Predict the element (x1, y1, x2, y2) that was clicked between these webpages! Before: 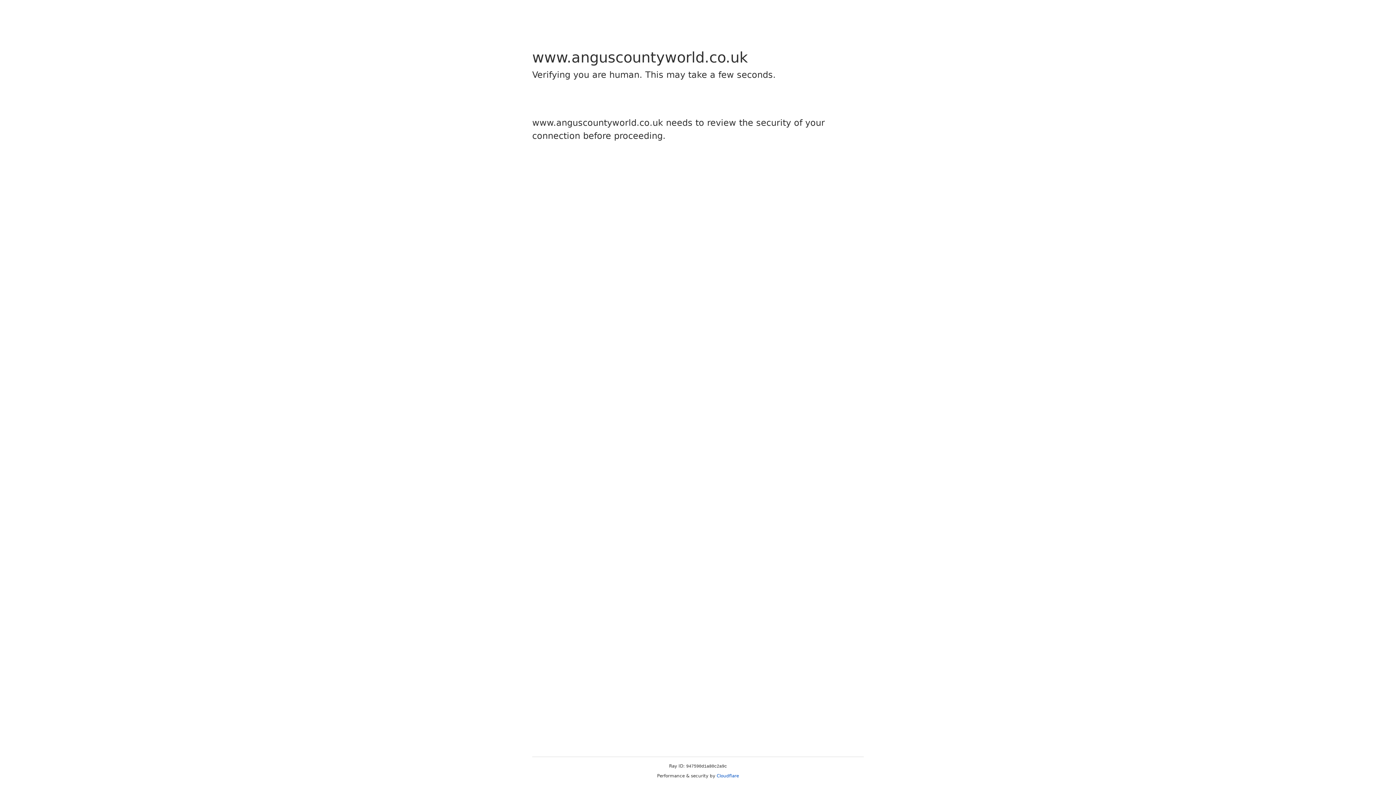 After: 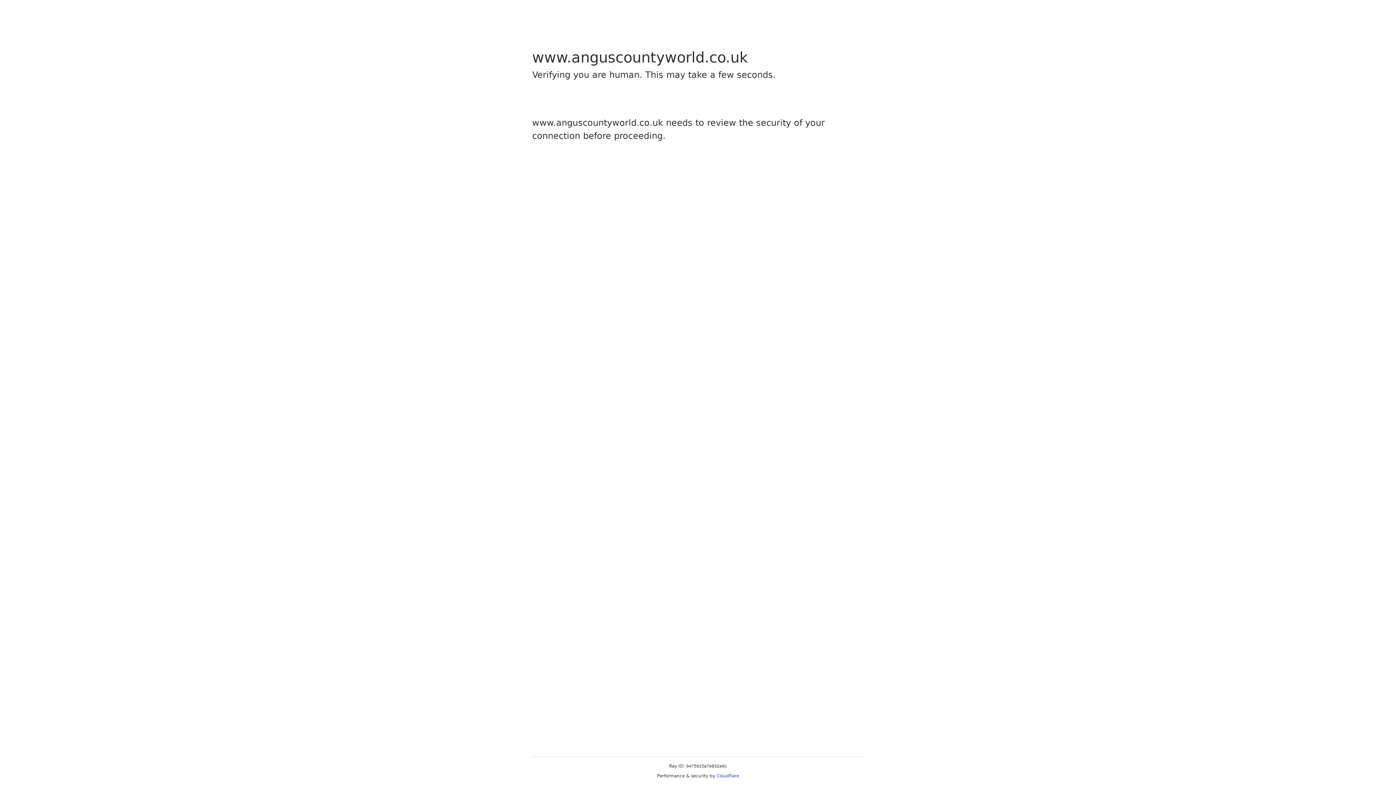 Action: bbox: (716, 773, 739, 778) label: Cloudflare